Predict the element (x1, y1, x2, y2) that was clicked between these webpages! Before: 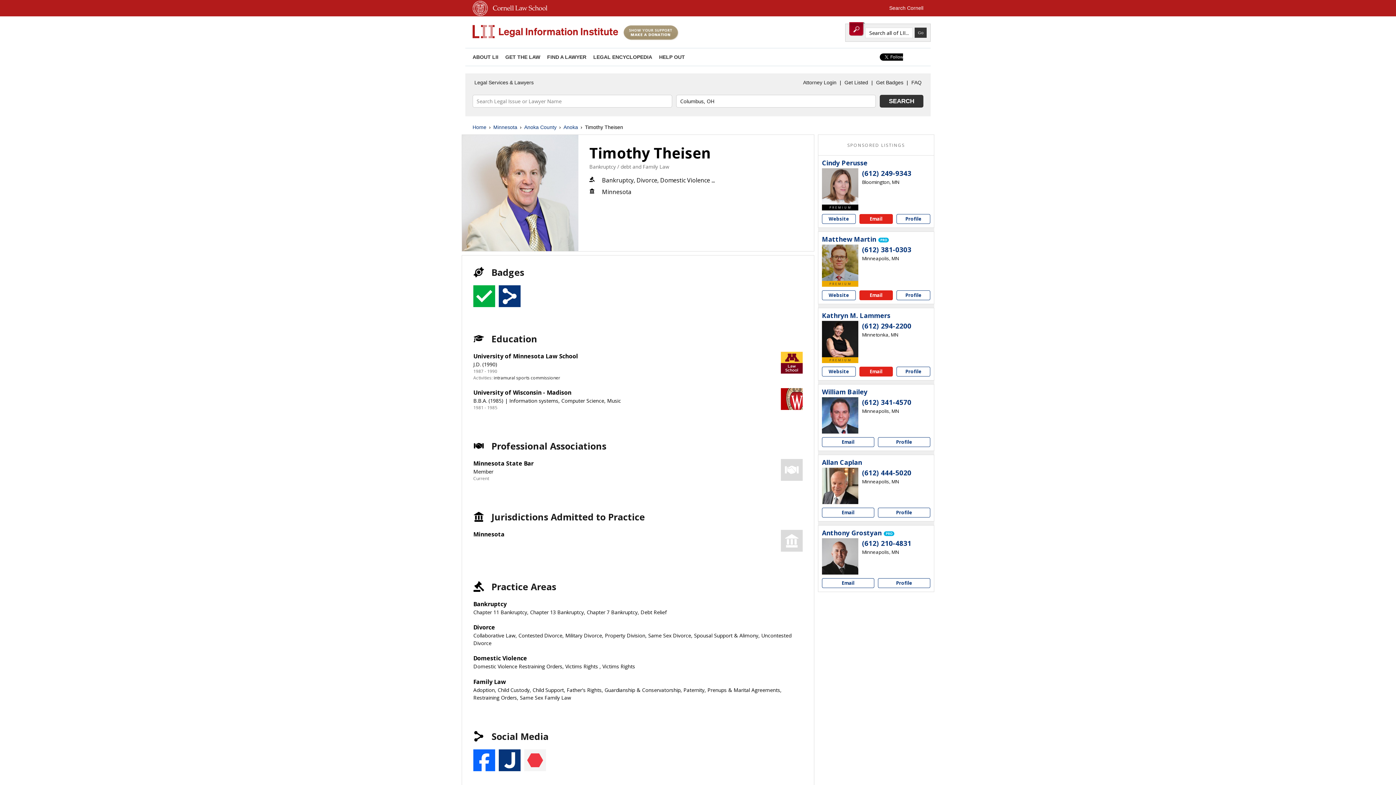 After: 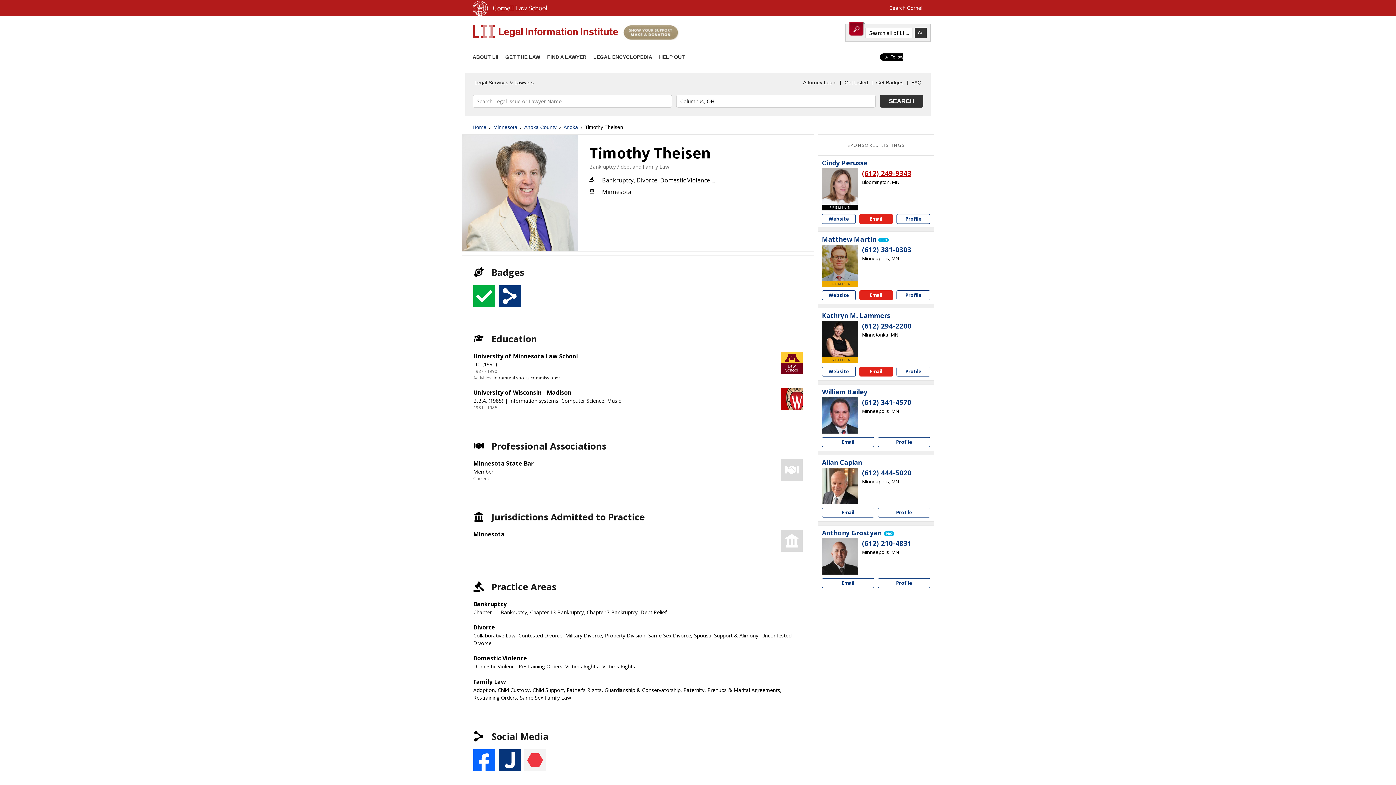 Action: bbox: (862, 168, 911, 178) label: (612) 249-9343